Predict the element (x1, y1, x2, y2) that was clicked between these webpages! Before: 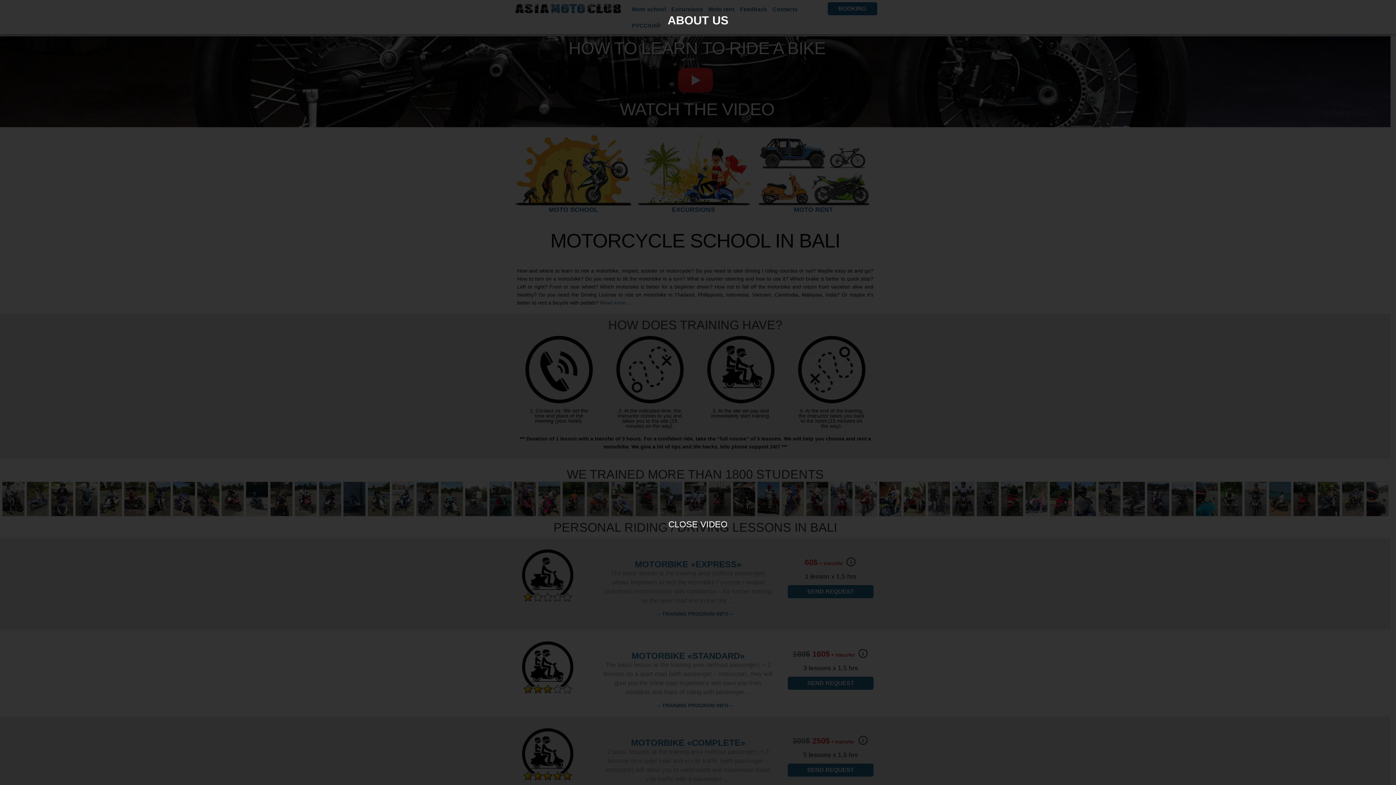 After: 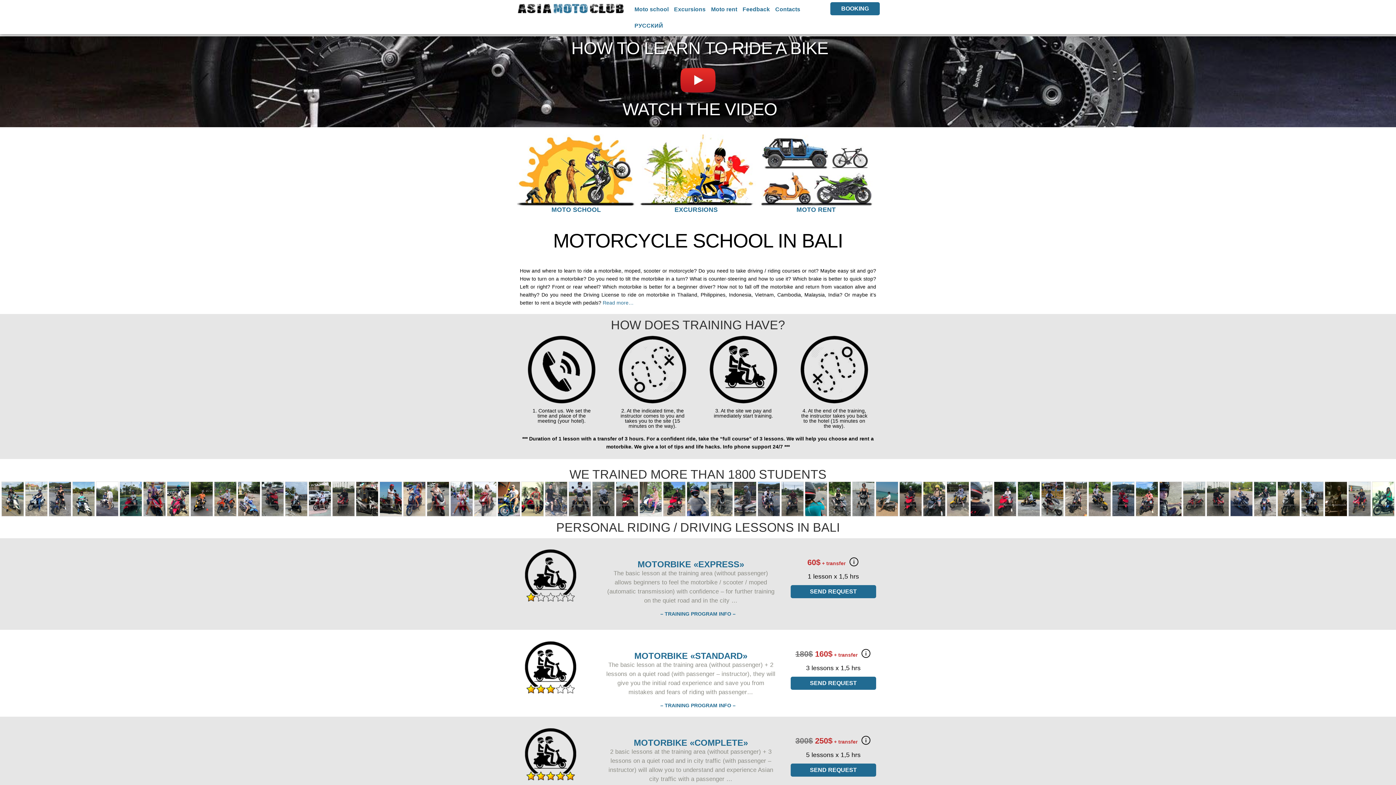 Action: label: Close bbox: (657, 520, 739, 529)